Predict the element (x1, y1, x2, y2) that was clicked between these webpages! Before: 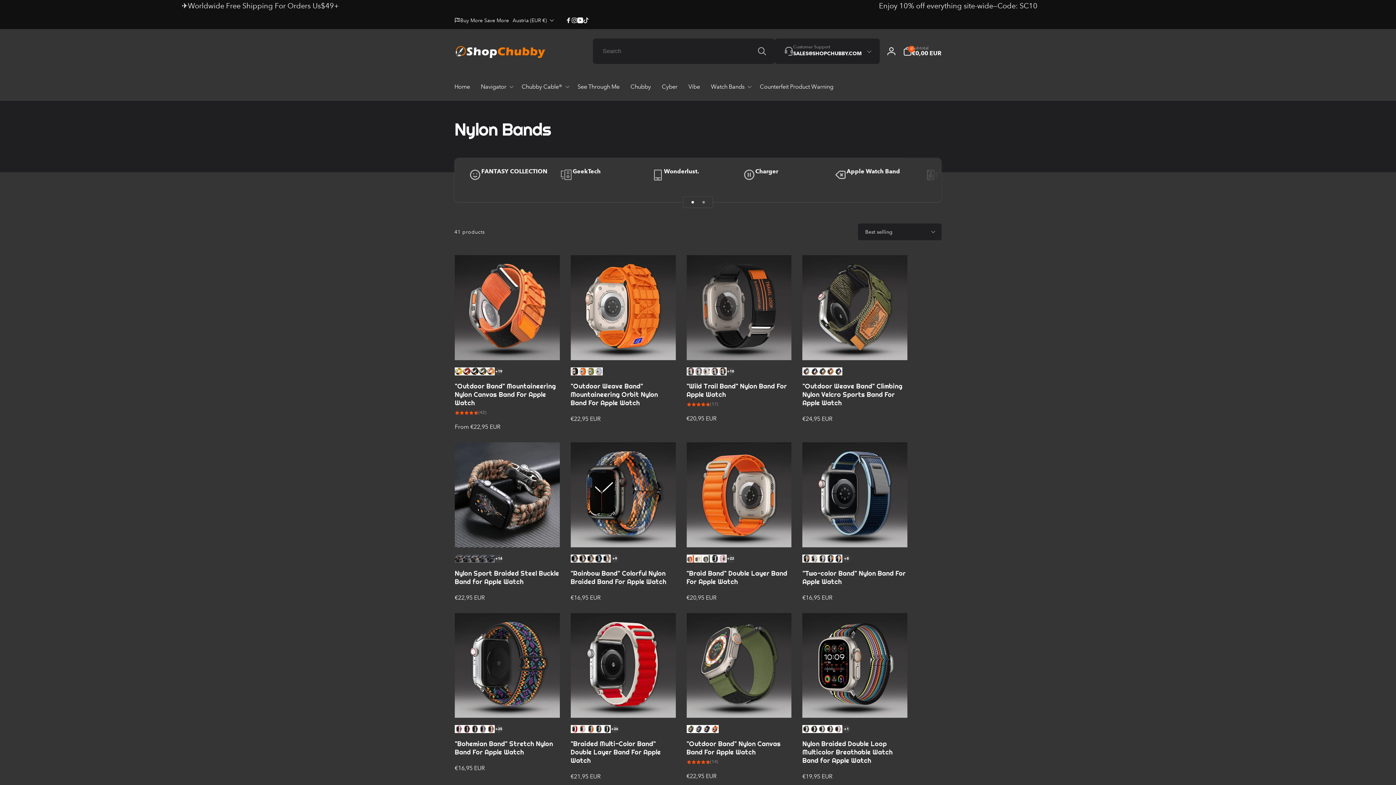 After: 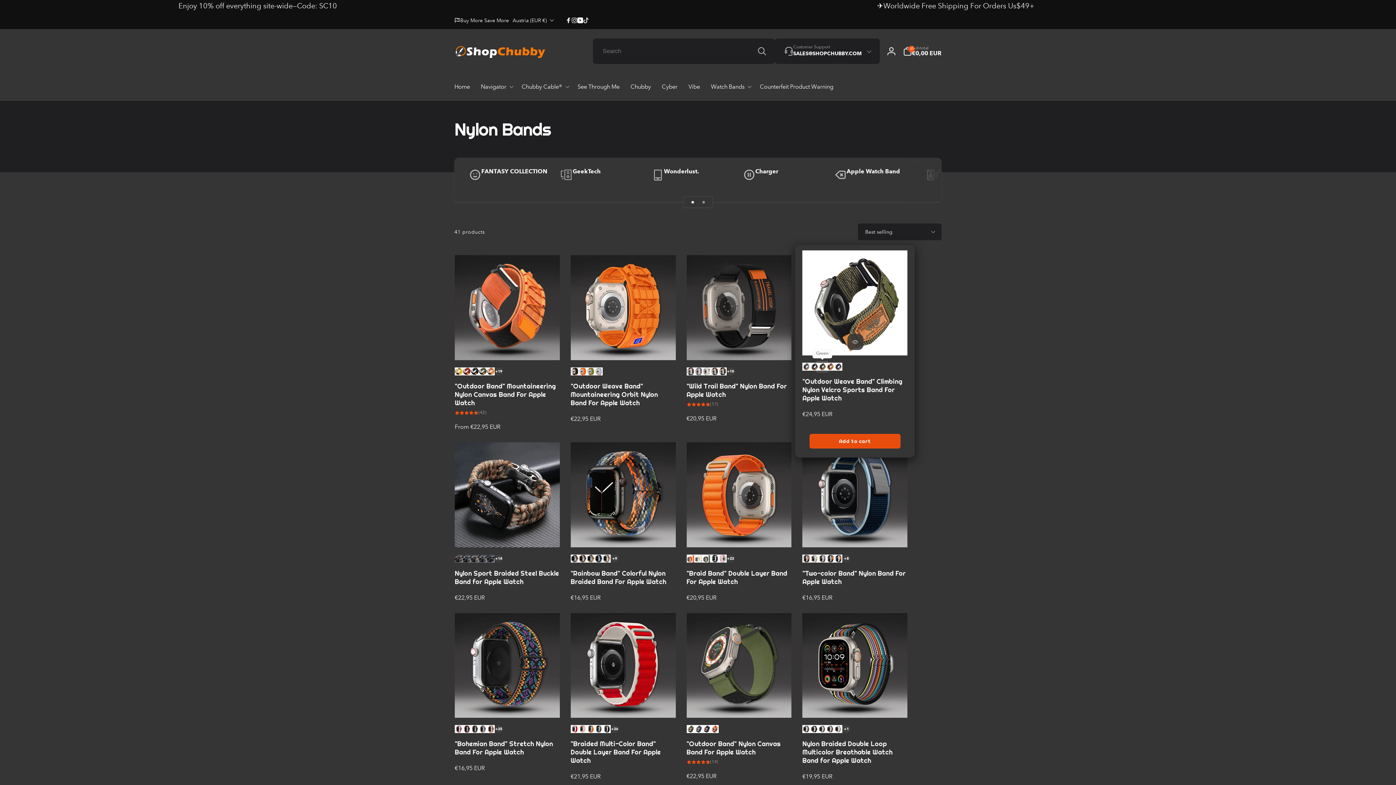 Action: label: "Outdoor Weave Band" Climbing Nylon Velcro Sports Band For Apple Watch - Green bbox: (818, 367, 826, 375)